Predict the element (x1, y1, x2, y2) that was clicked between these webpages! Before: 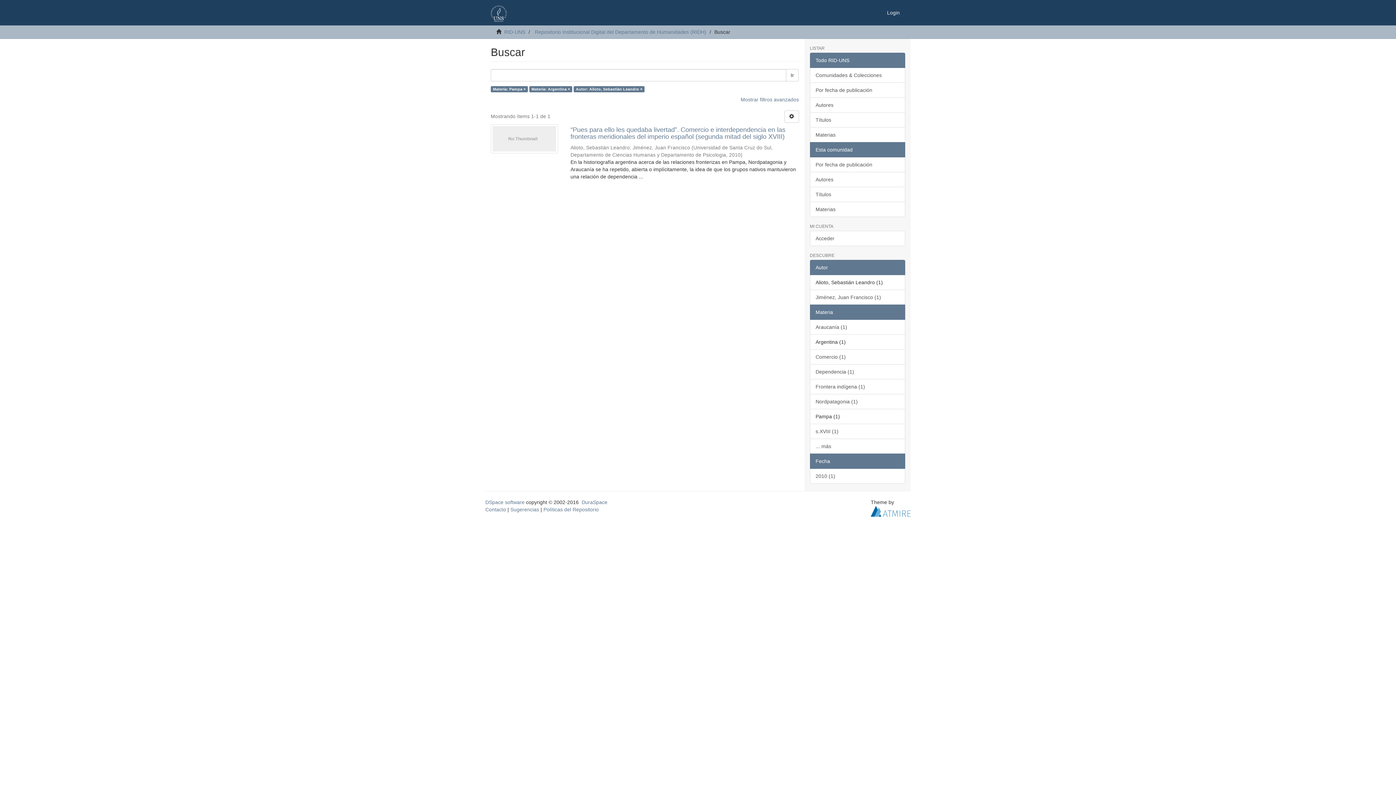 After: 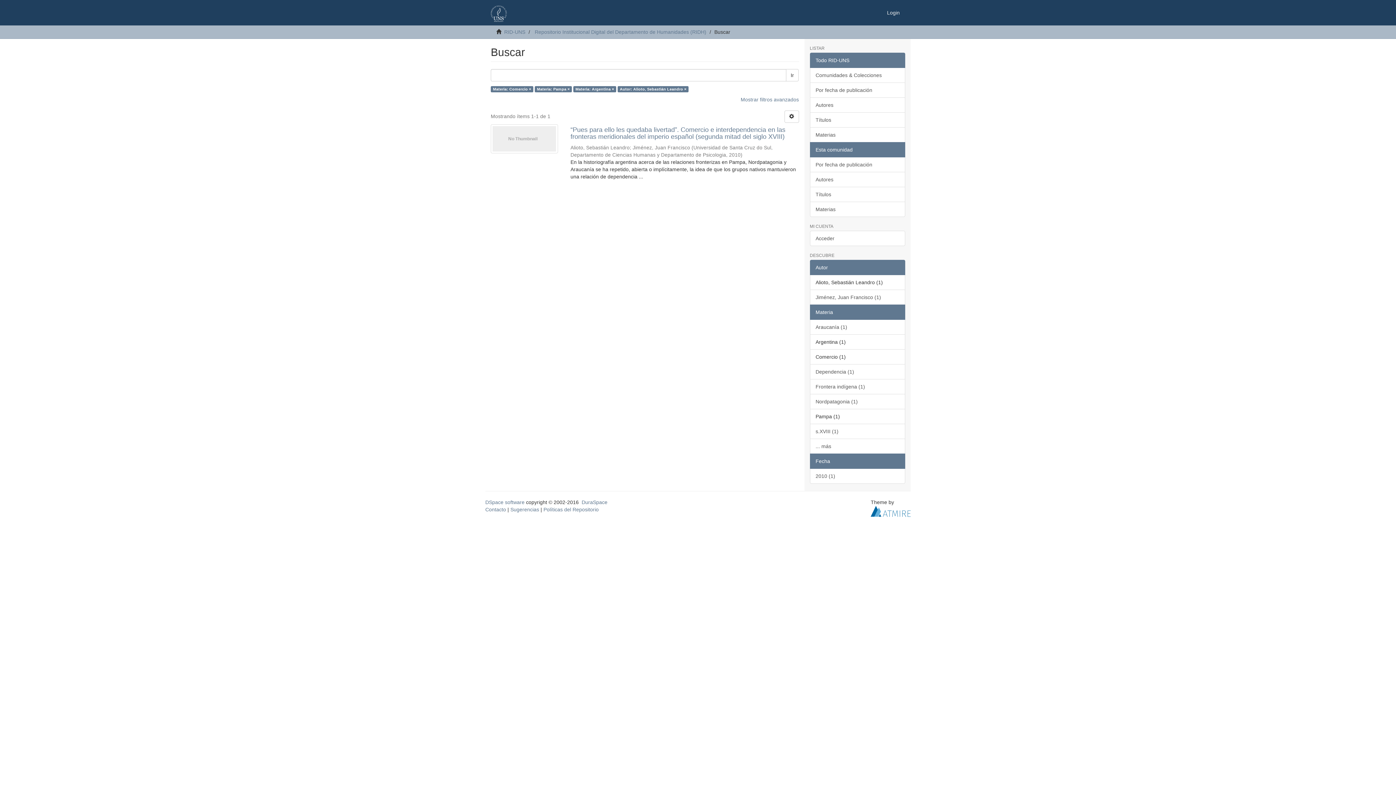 Action: bbox: (810, 349, 905, 364) label: Comercio (1)